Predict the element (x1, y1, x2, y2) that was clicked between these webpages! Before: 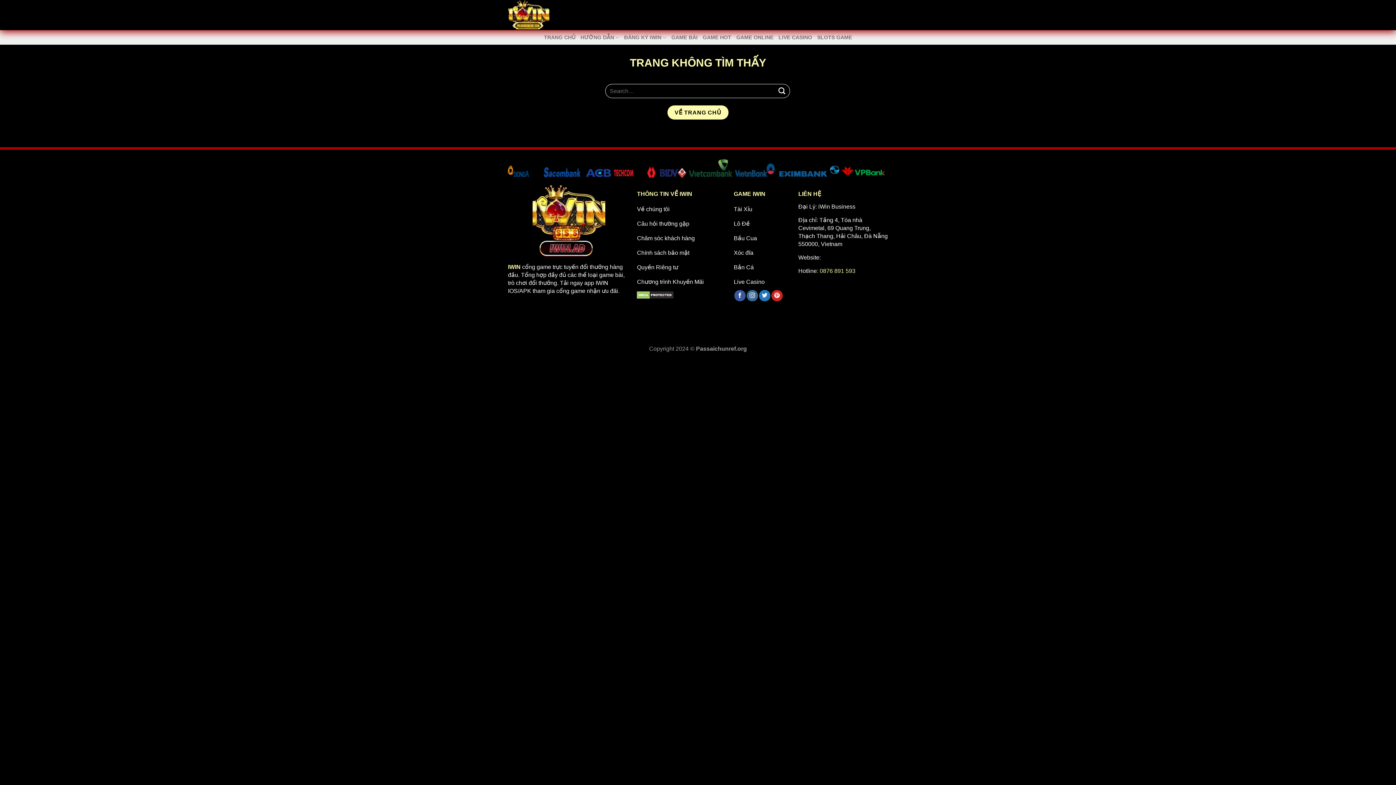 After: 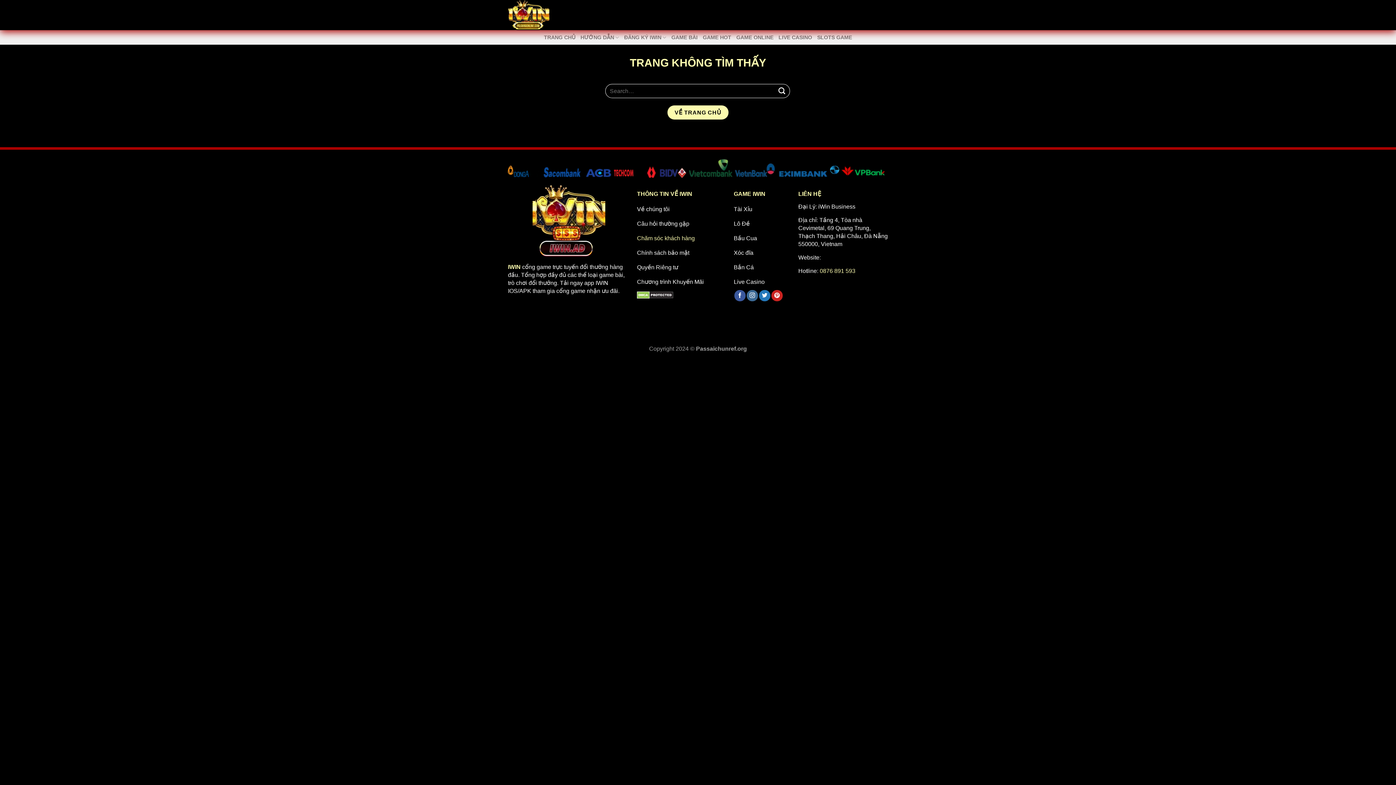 Action: label: Chăm sóc khách hàng bbox: (637, 232, 726, 246)